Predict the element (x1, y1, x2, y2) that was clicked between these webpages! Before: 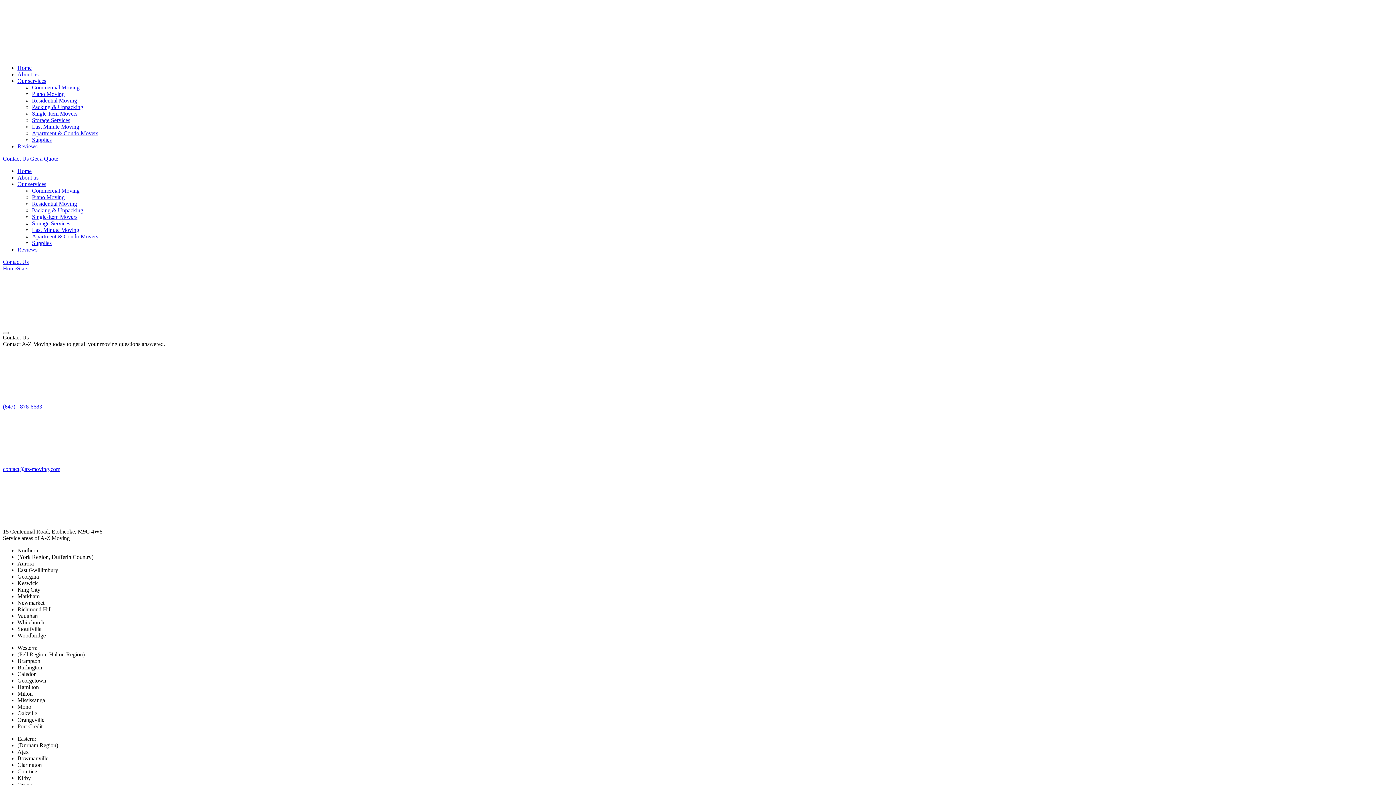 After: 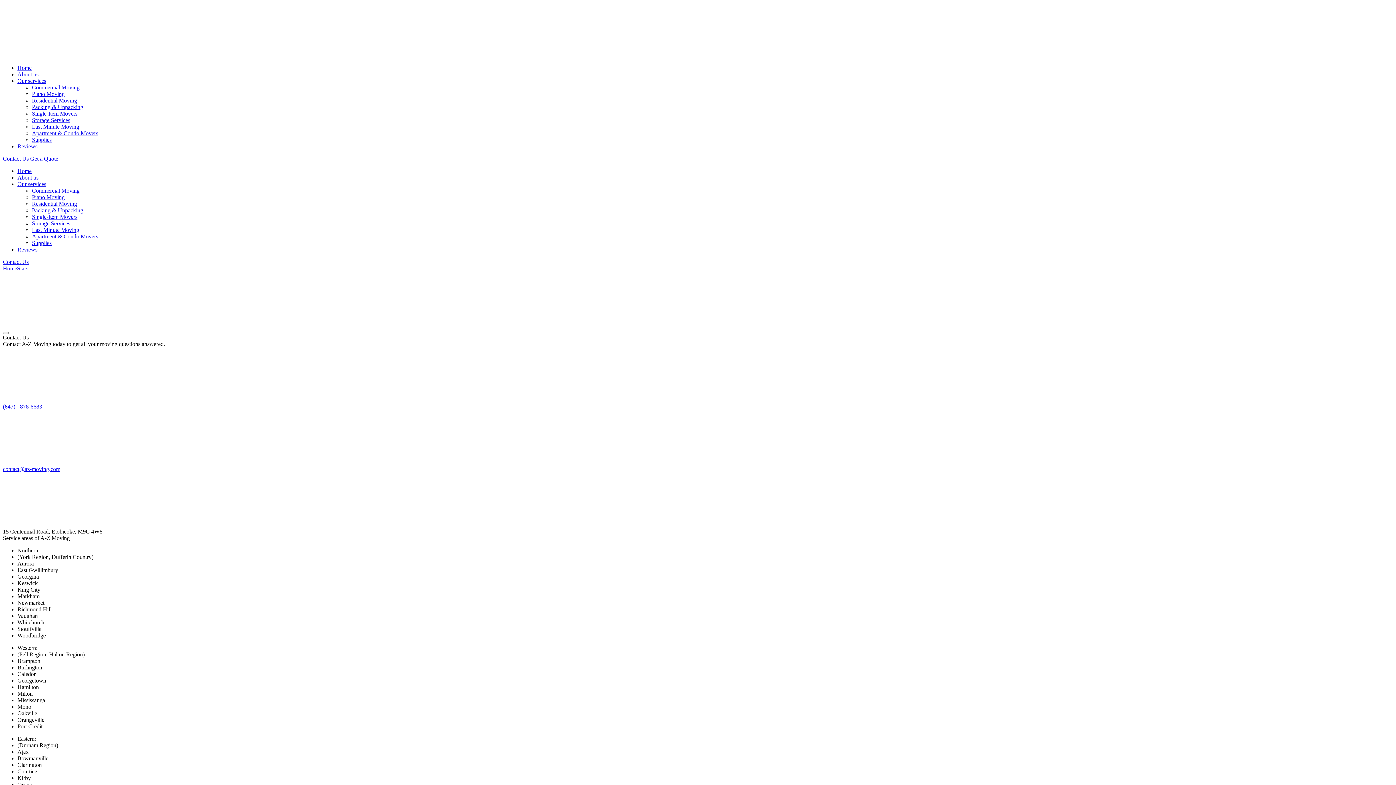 Action: bbox: (17, 77, 46, 84) label: Our services